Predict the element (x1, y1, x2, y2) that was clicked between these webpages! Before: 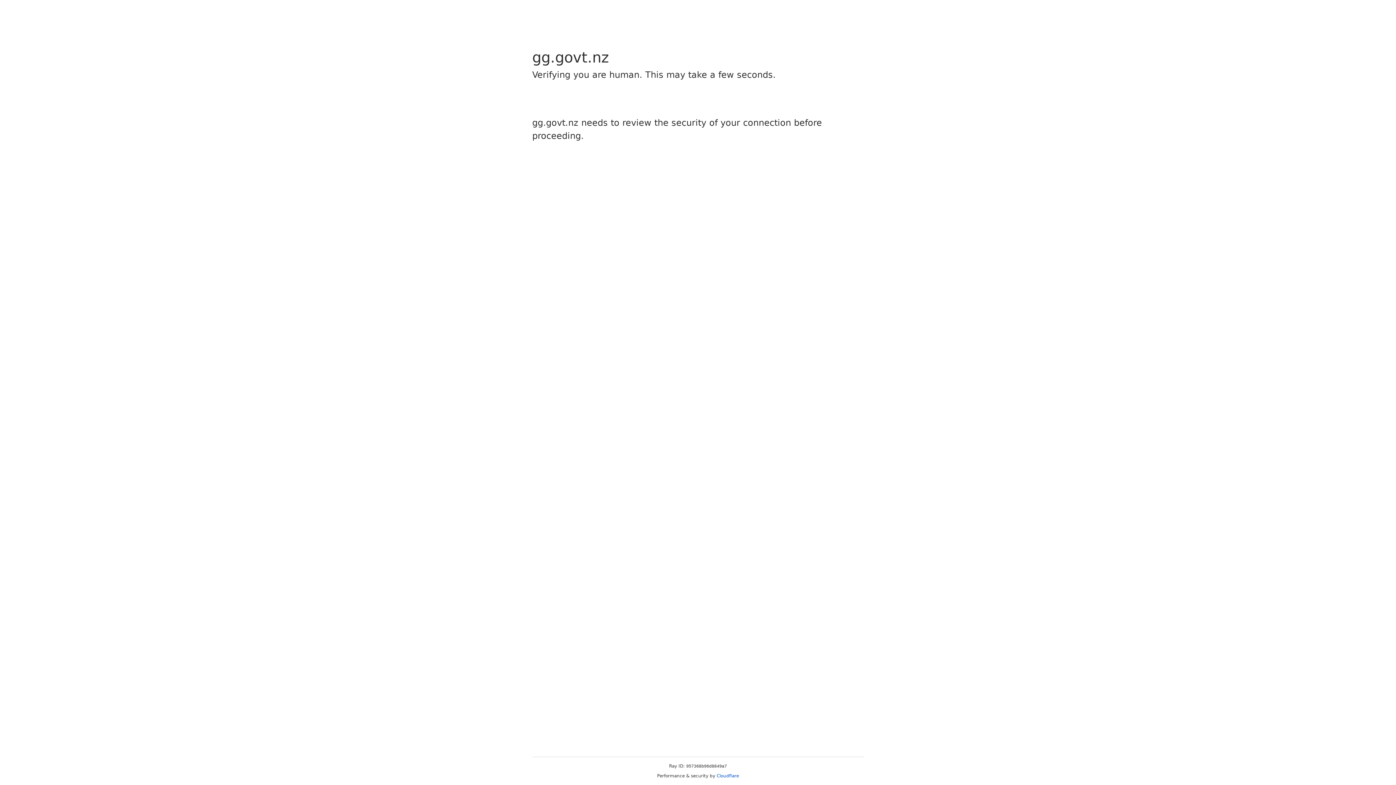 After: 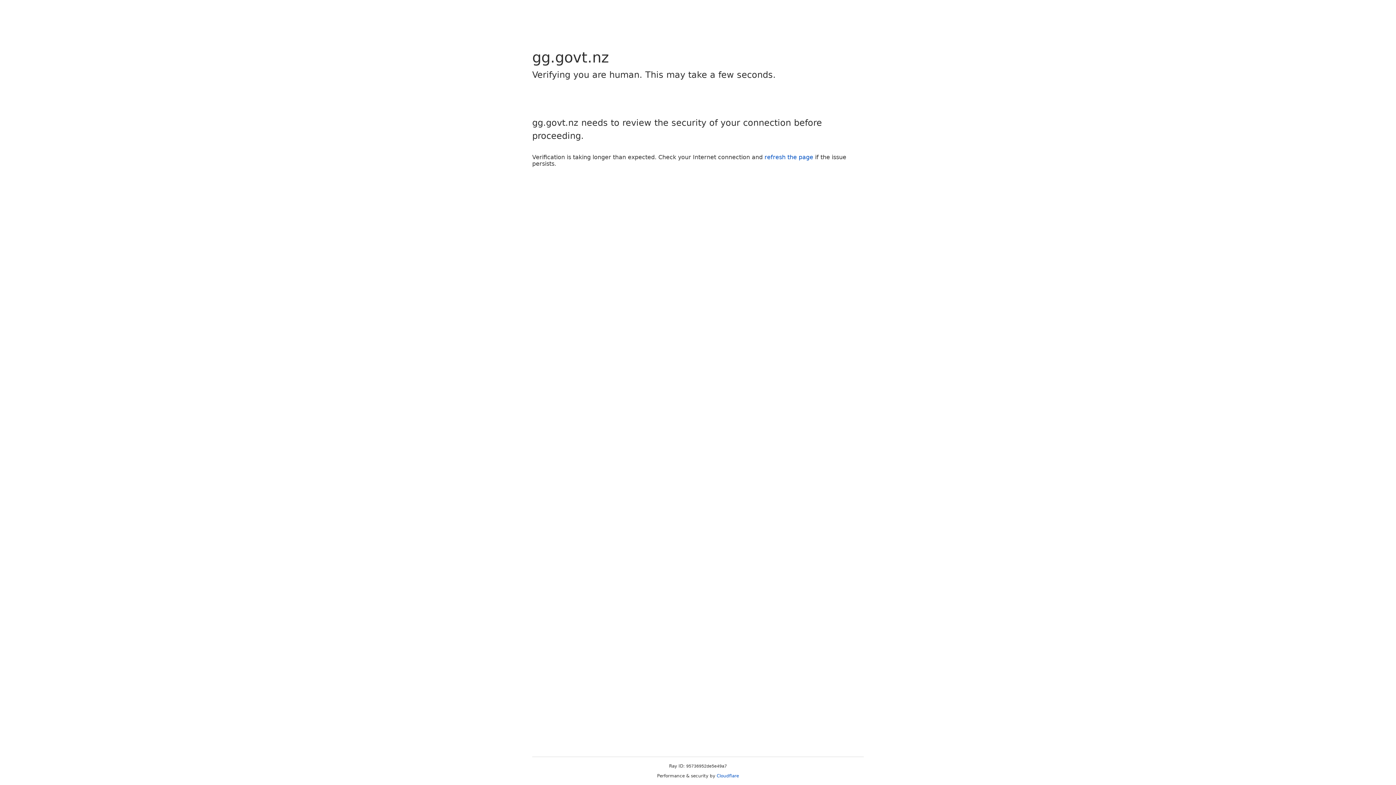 Action: label: Cloudflare bbox: (716, 773, 739, 778)